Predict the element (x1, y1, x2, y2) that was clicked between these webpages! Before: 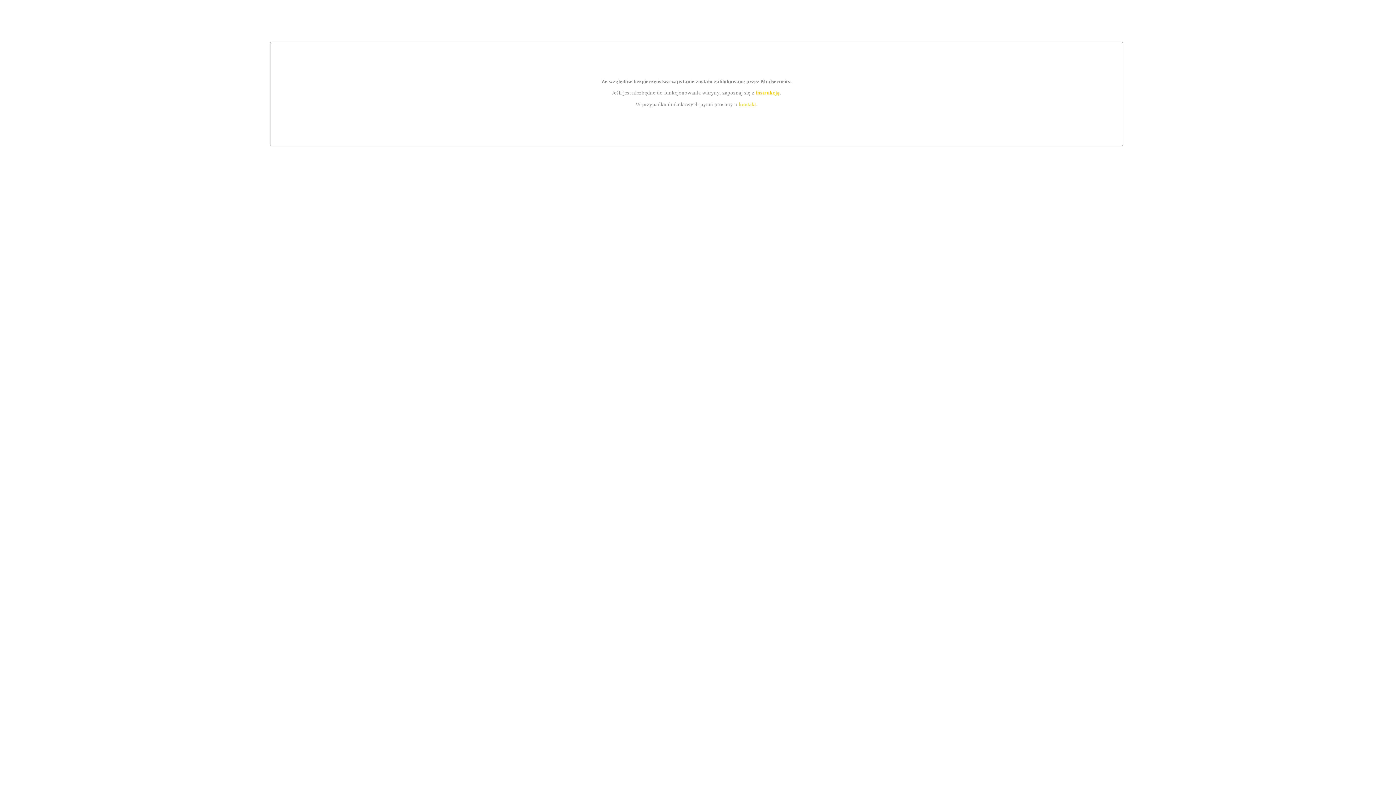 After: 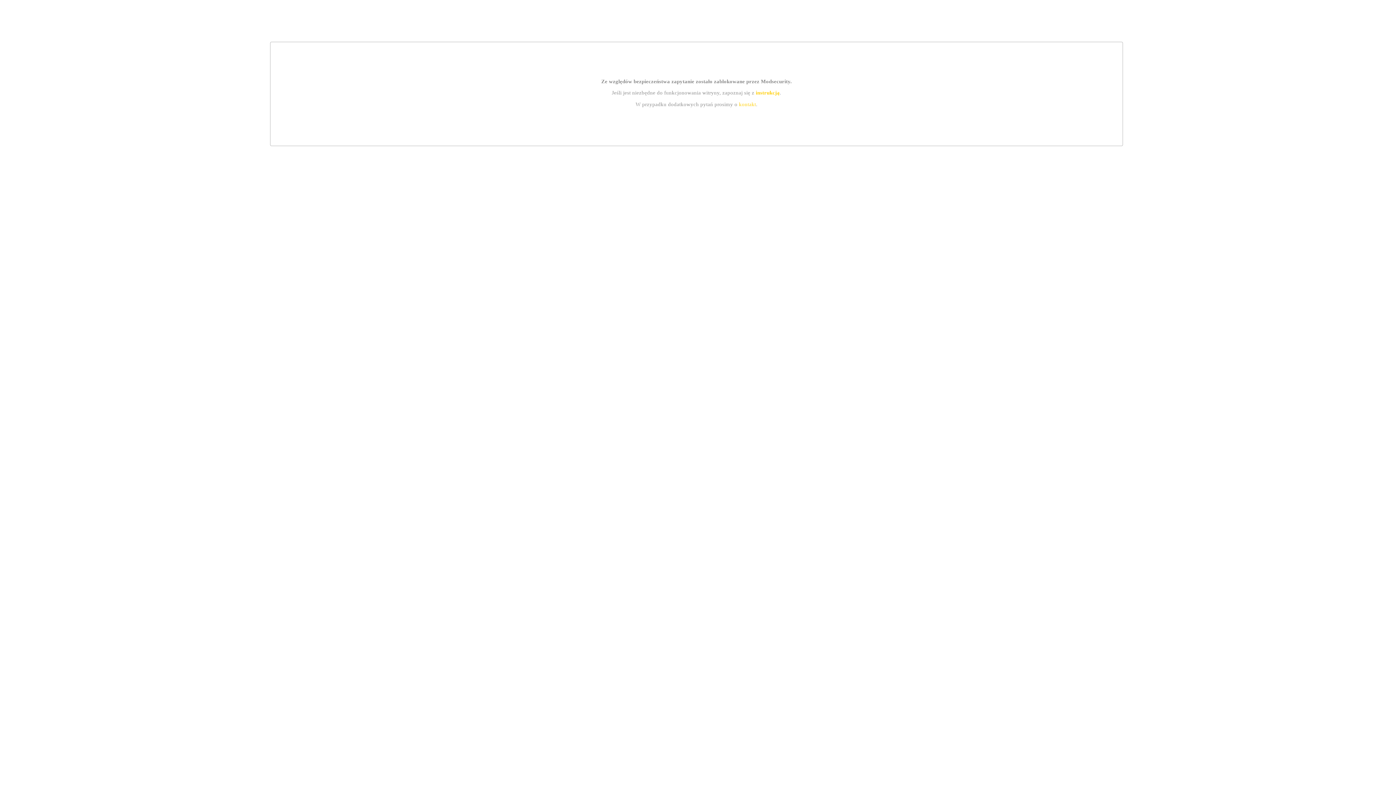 Action: label: kontakt bbox: (739, 101, 756, 107)